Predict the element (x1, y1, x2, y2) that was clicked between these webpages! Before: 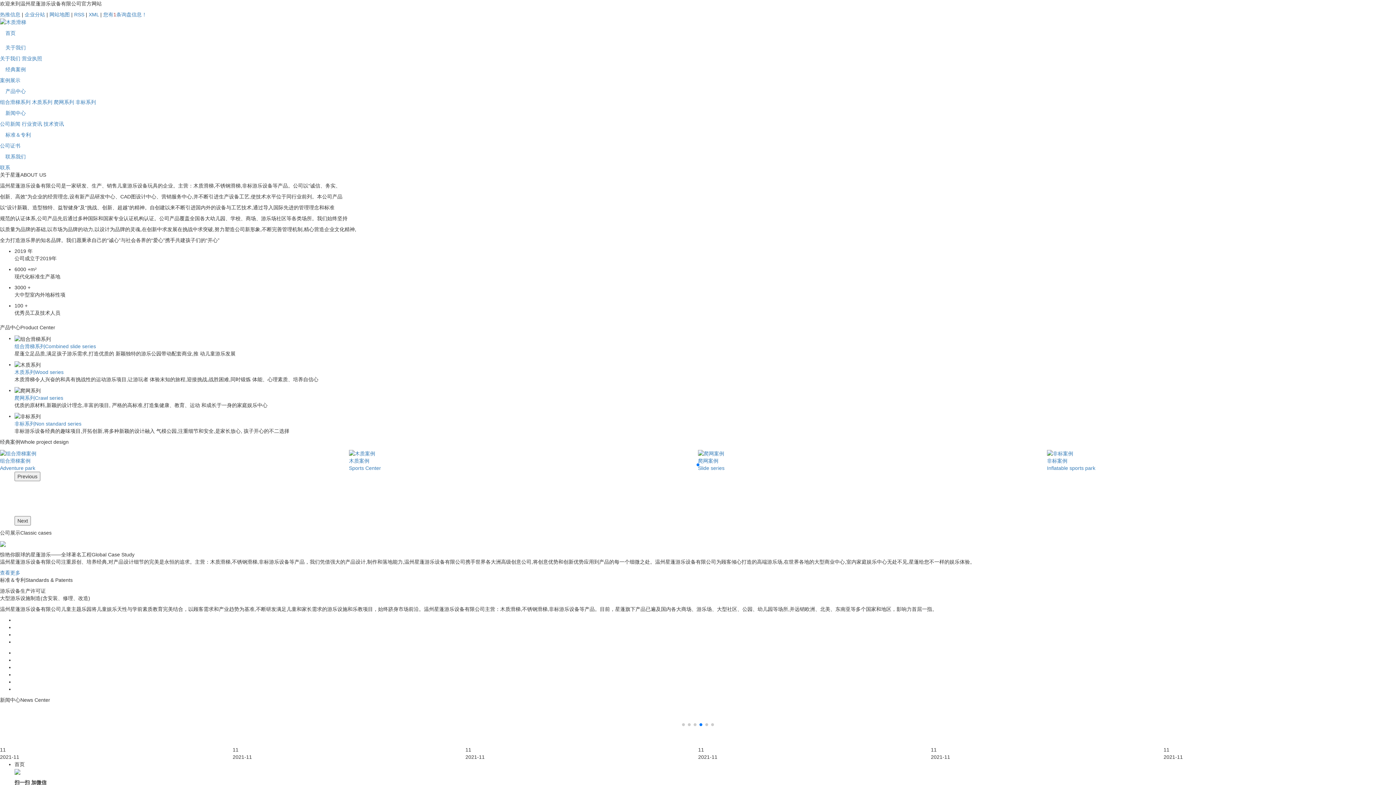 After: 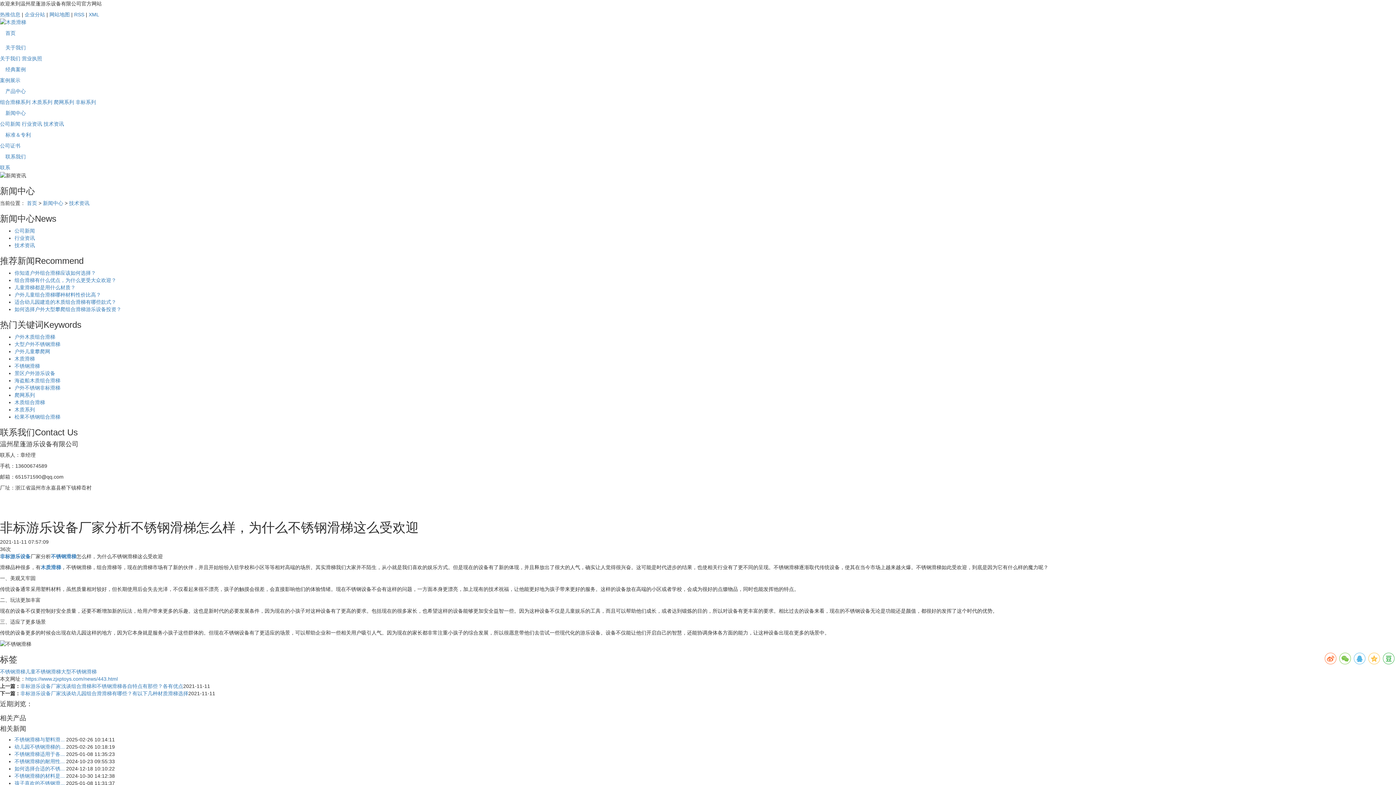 Action: bbox: (0, 707, 1396, 715)